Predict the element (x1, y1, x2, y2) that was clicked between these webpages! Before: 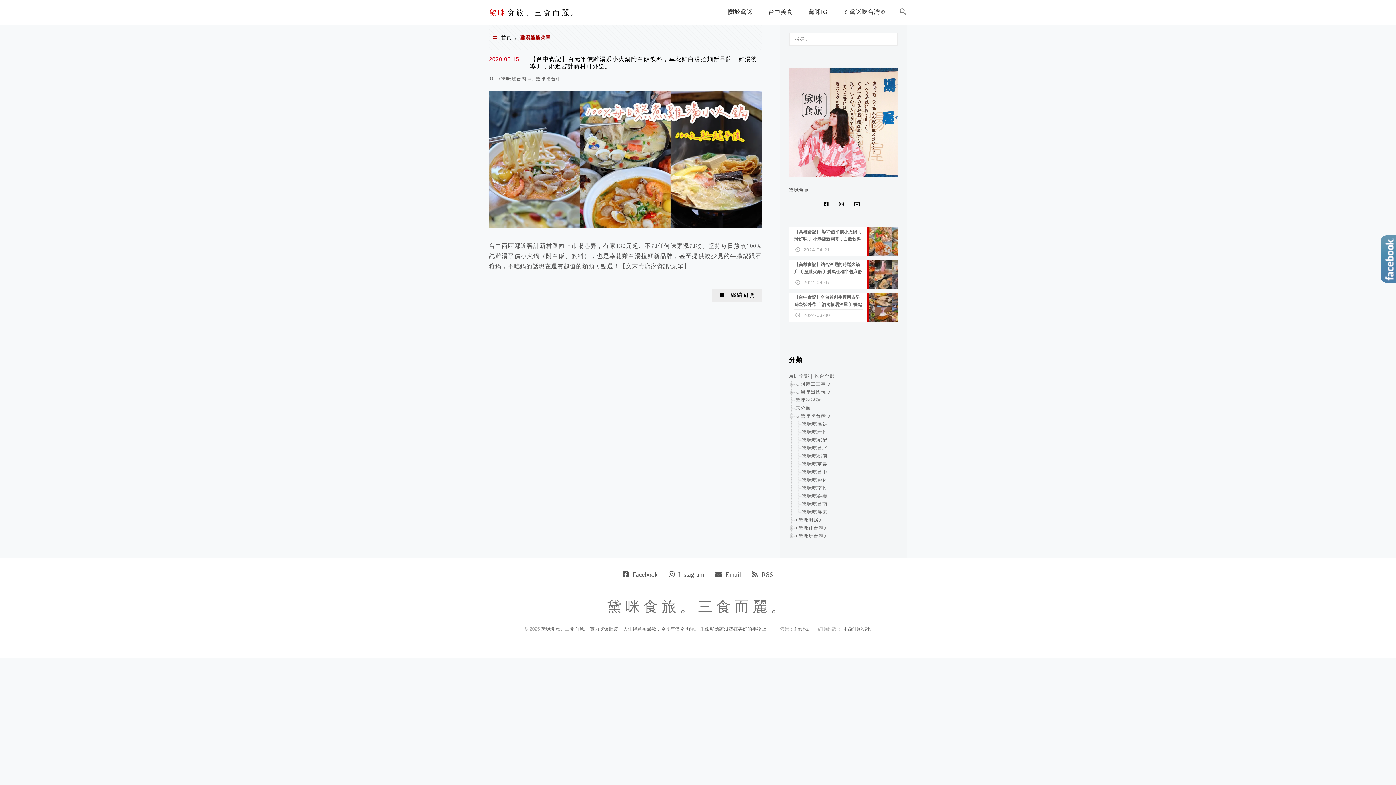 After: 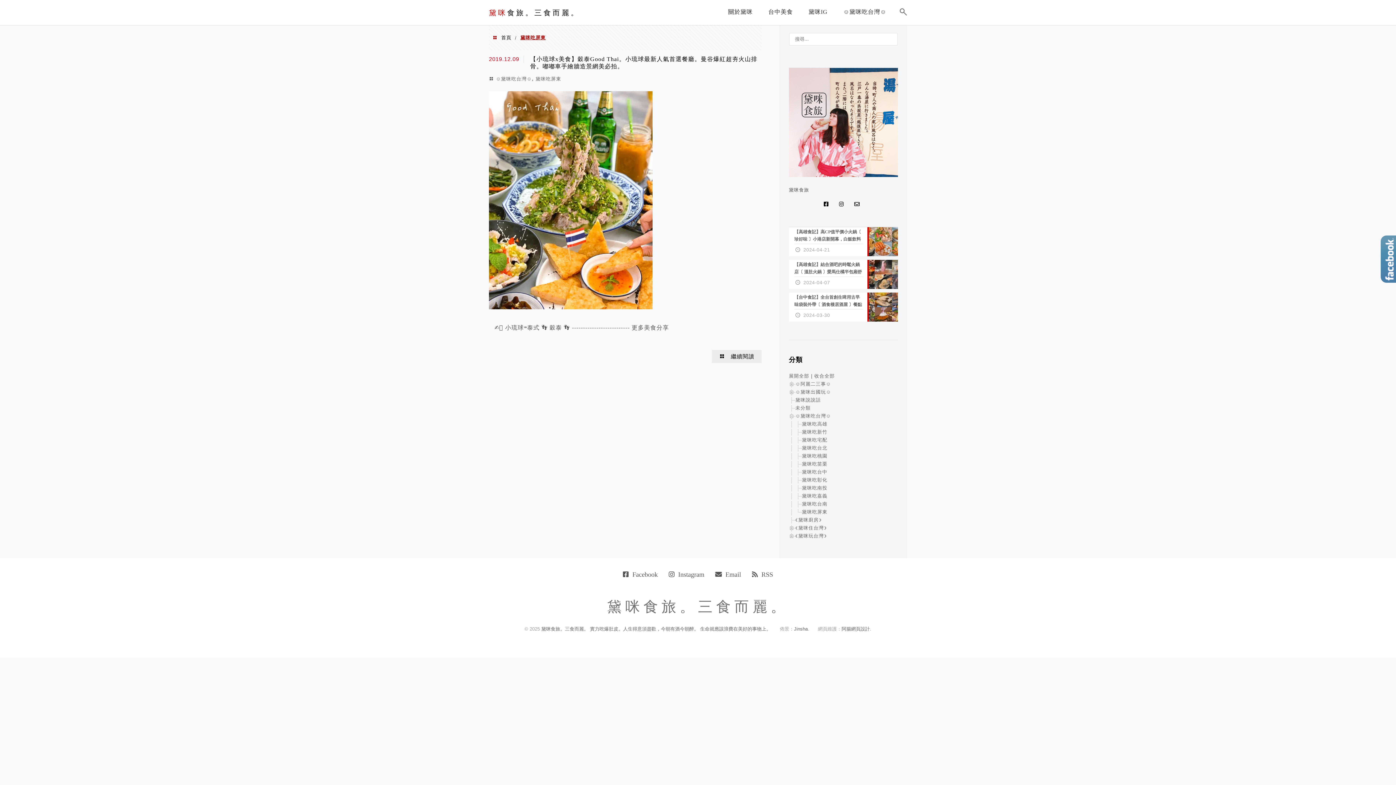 Action: label: 黛咪吃屏東 bbox: (802, 509, 827, 514)